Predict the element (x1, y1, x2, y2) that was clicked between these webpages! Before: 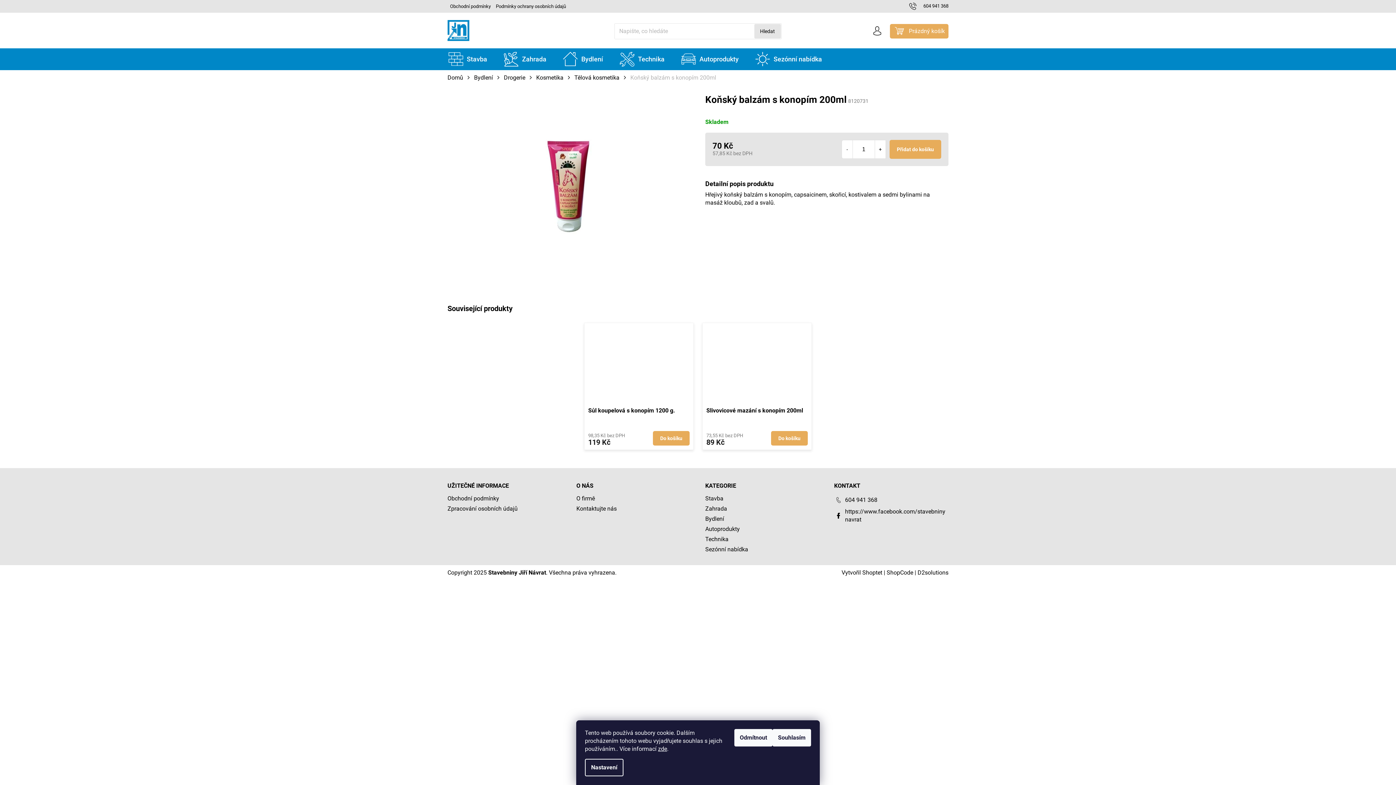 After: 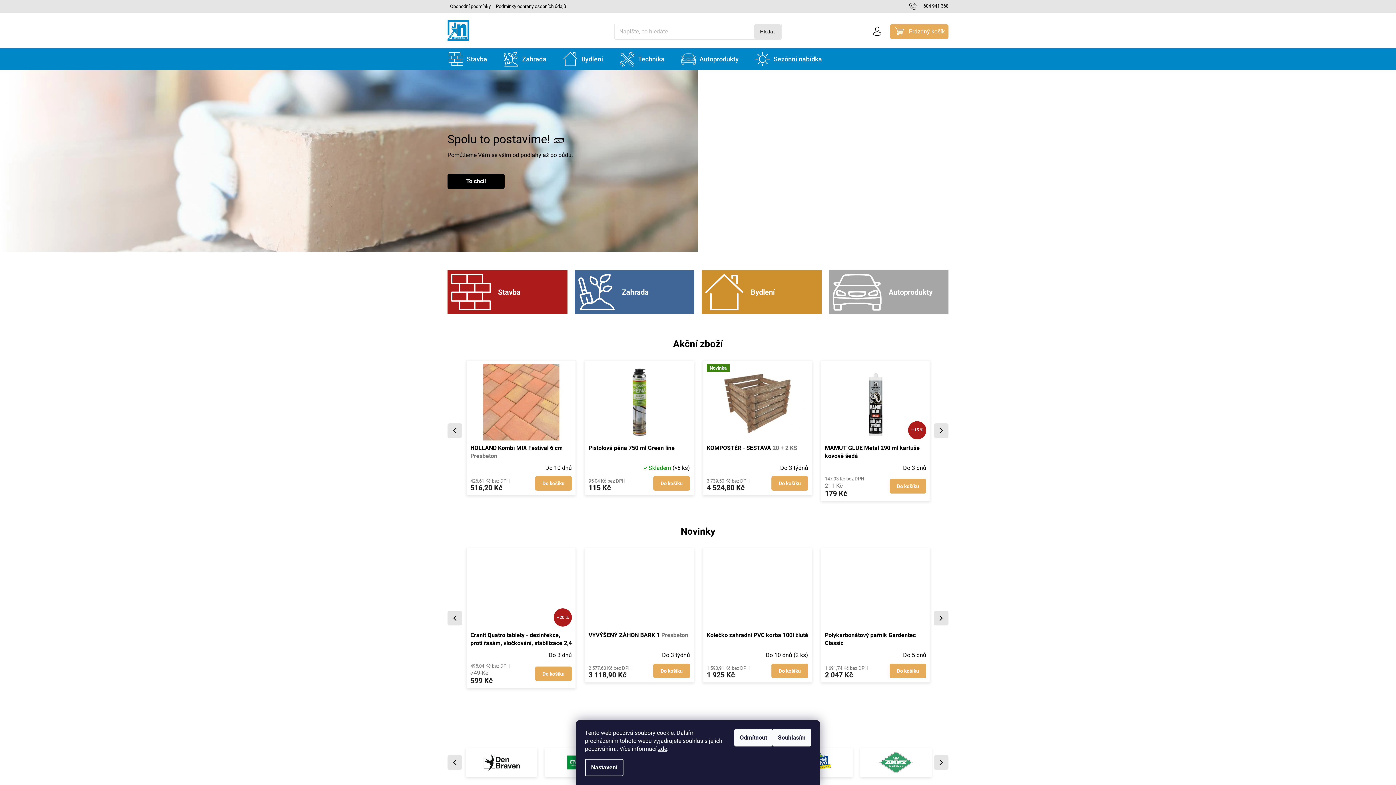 Action: bbox: (447, 19, 469, 41)